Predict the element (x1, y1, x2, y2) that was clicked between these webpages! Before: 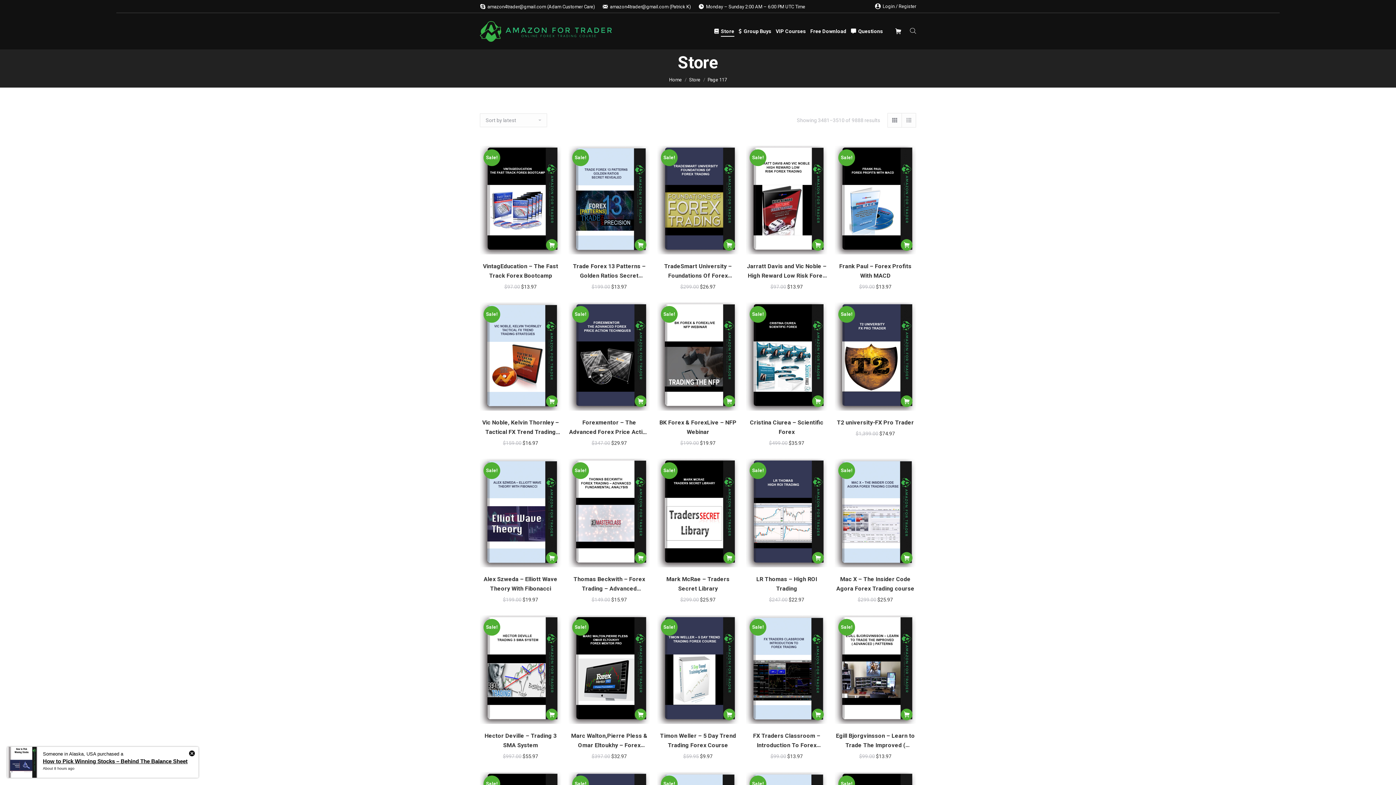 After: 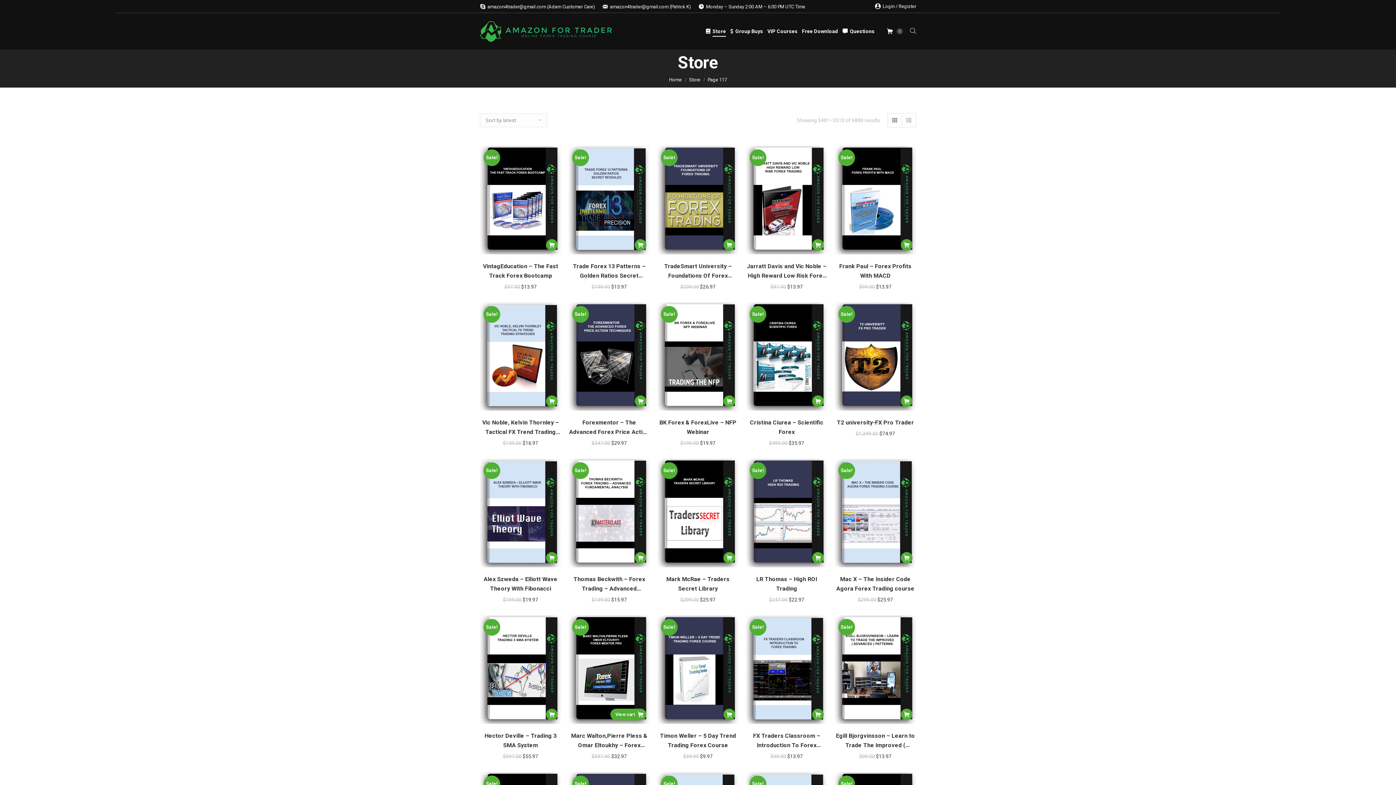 Action: bbox: (634, 708, 646, 720) label: Add “Marc Walton,Pierre Pless & Omar Eltoukhy – Forex Mentor Pro” to your cart